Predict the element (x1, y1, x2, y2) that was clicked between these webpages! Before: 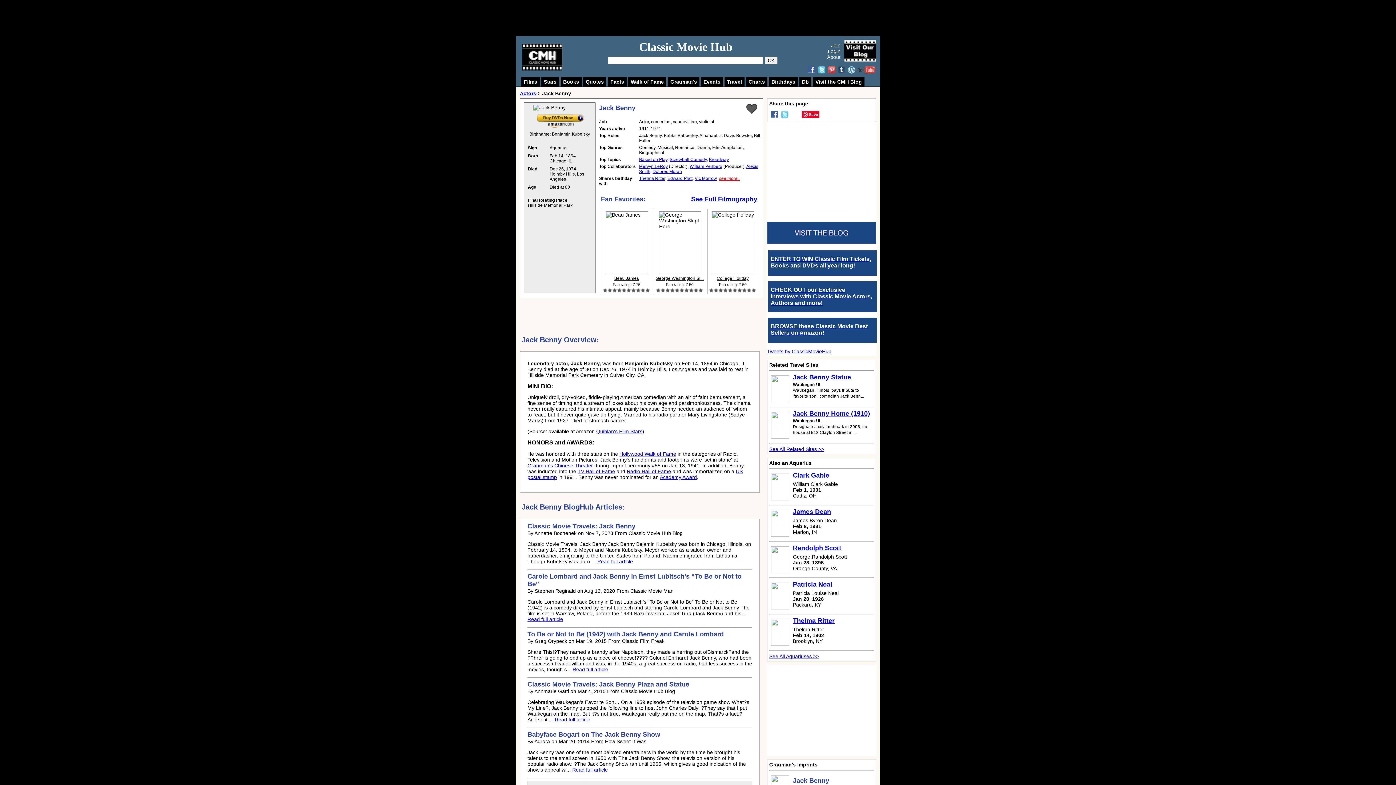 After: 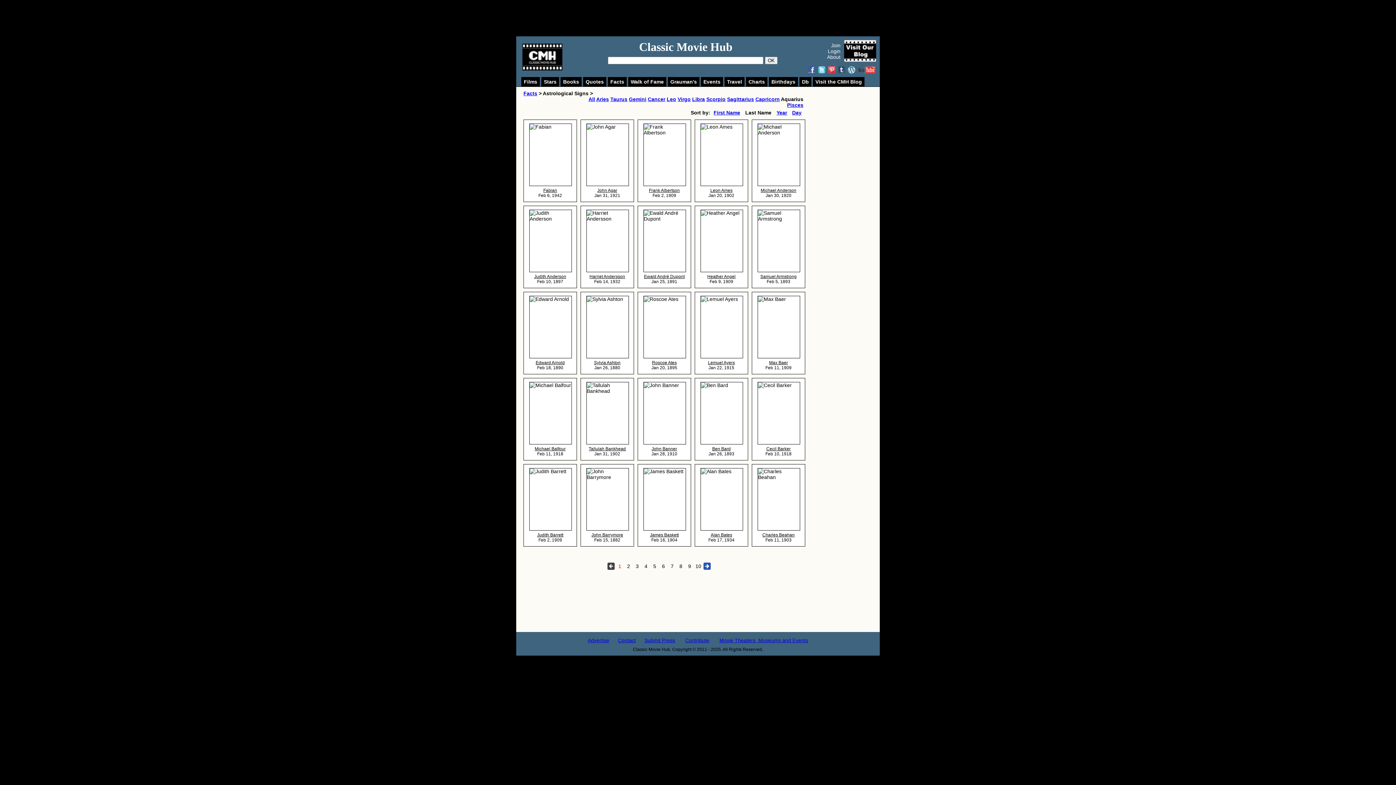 Action: bbox: (769, 653, 819, 659) label: See All Aquariuses >>